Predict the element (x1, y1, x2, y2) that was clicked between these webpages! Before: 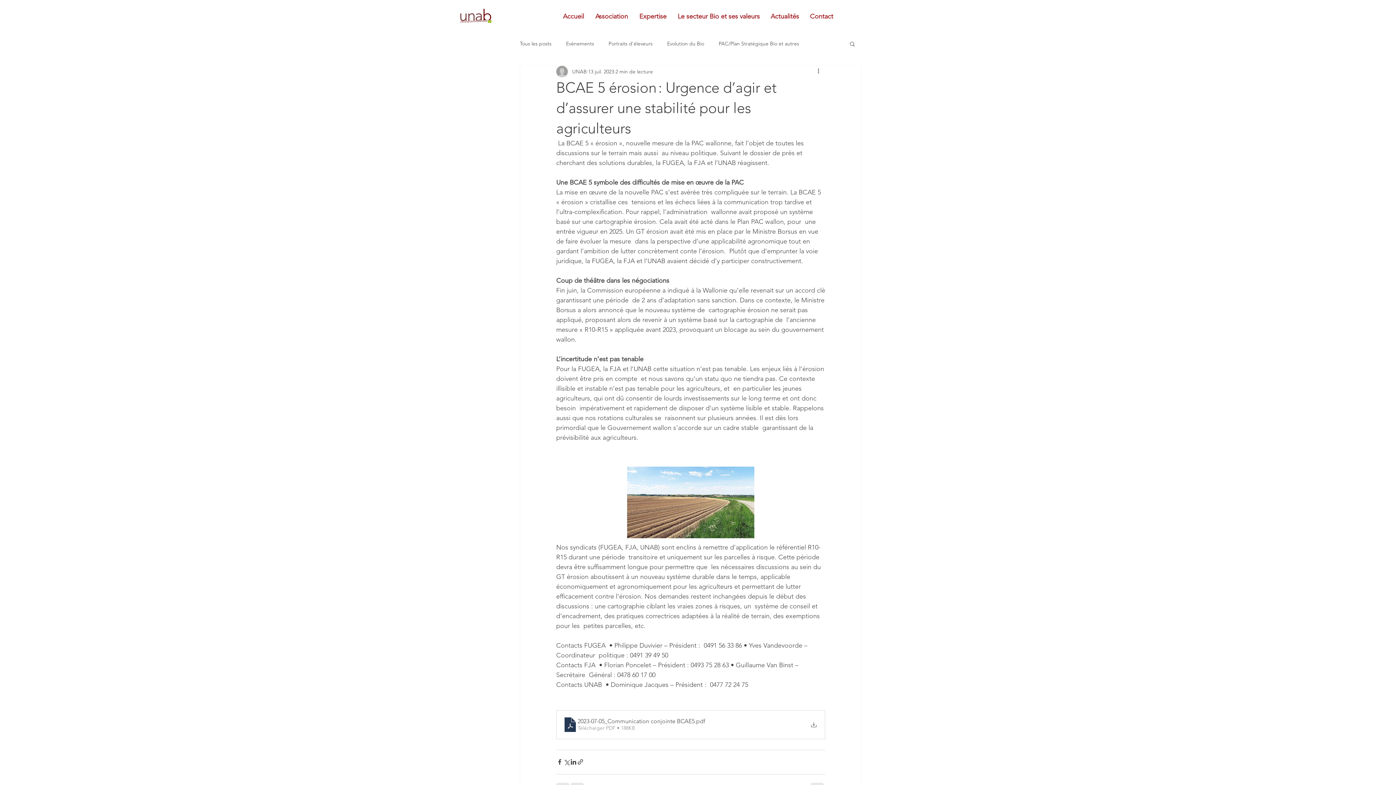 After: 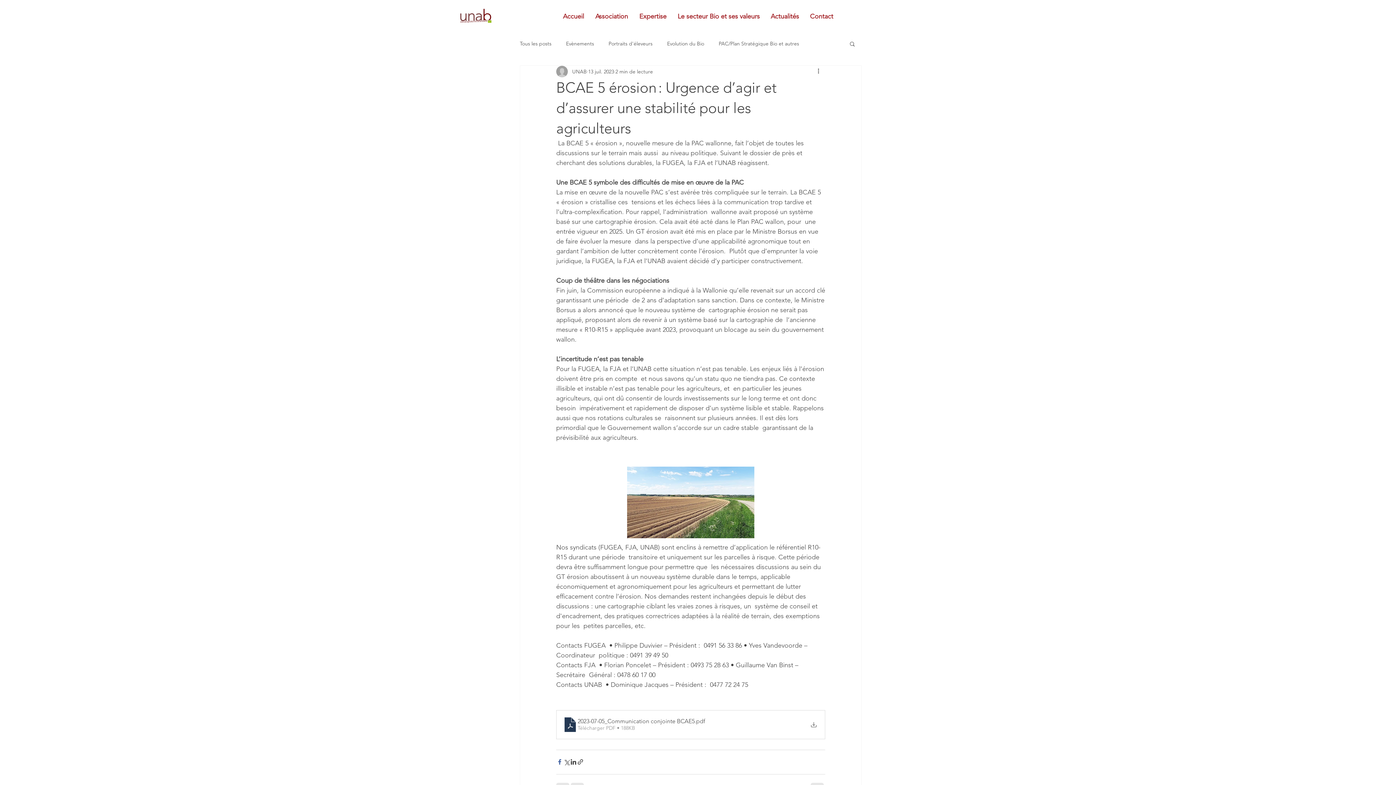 Action: label: Partager via Facebook bbox: (556, 759, 563, 765)